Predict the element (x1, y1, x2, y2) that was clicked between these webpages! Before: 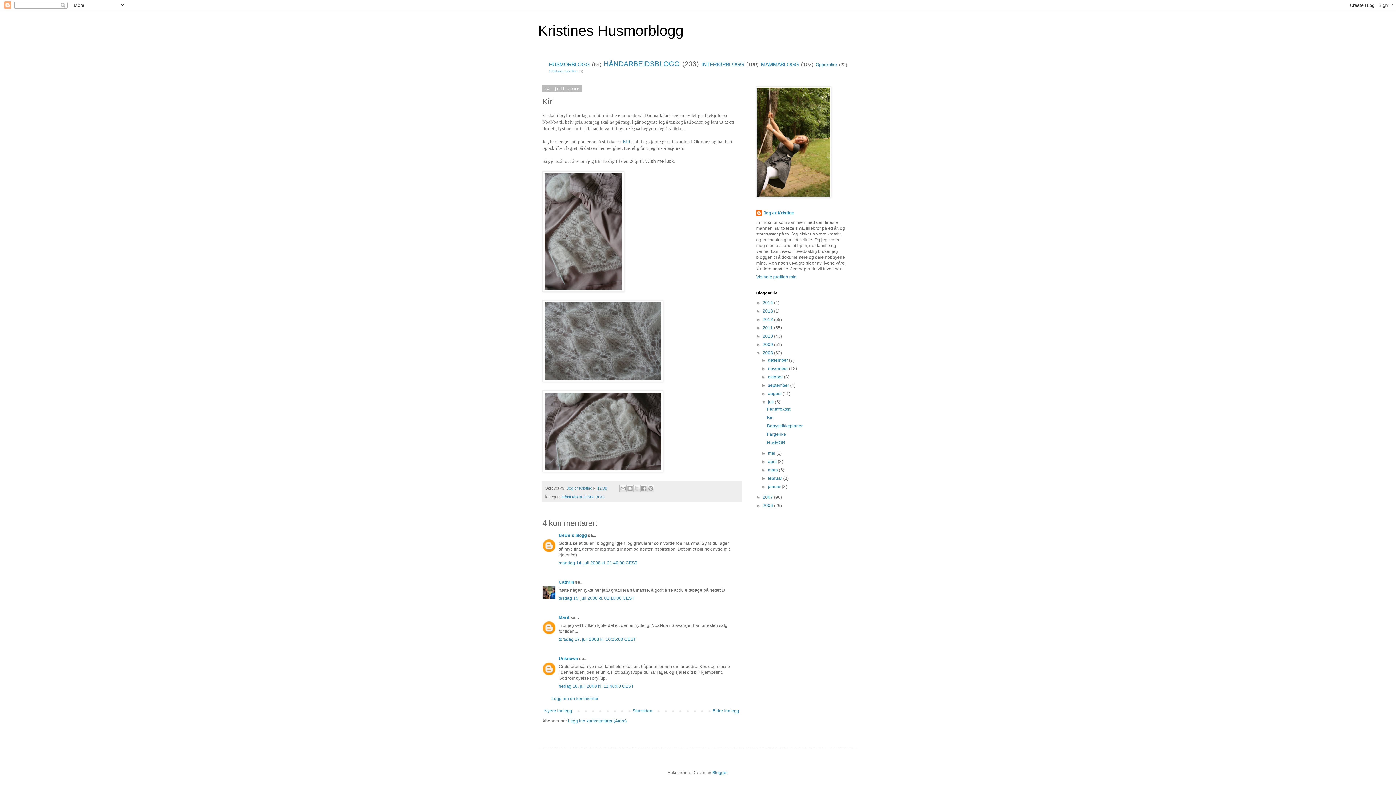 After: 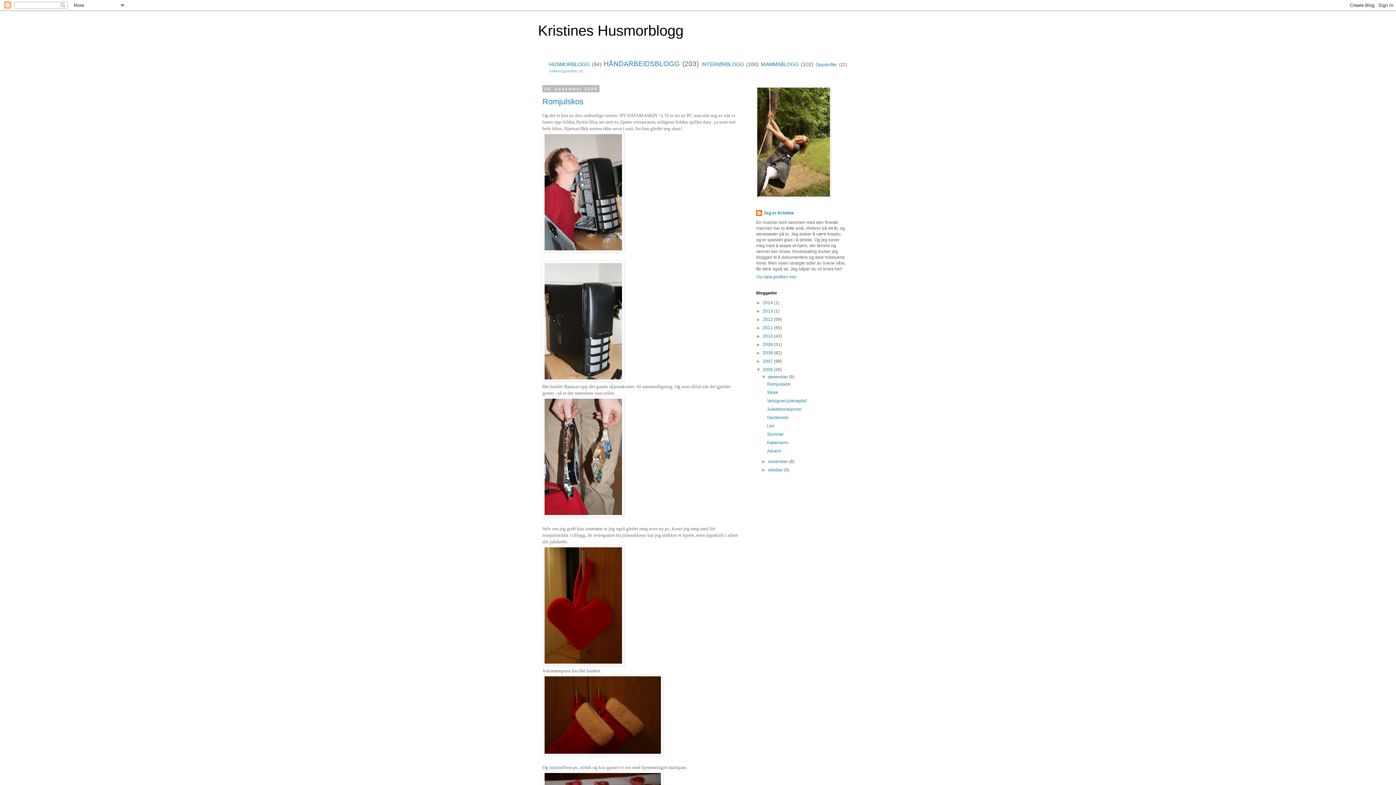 Action: label: 2006  bbox: (762, 503, 774, 508)